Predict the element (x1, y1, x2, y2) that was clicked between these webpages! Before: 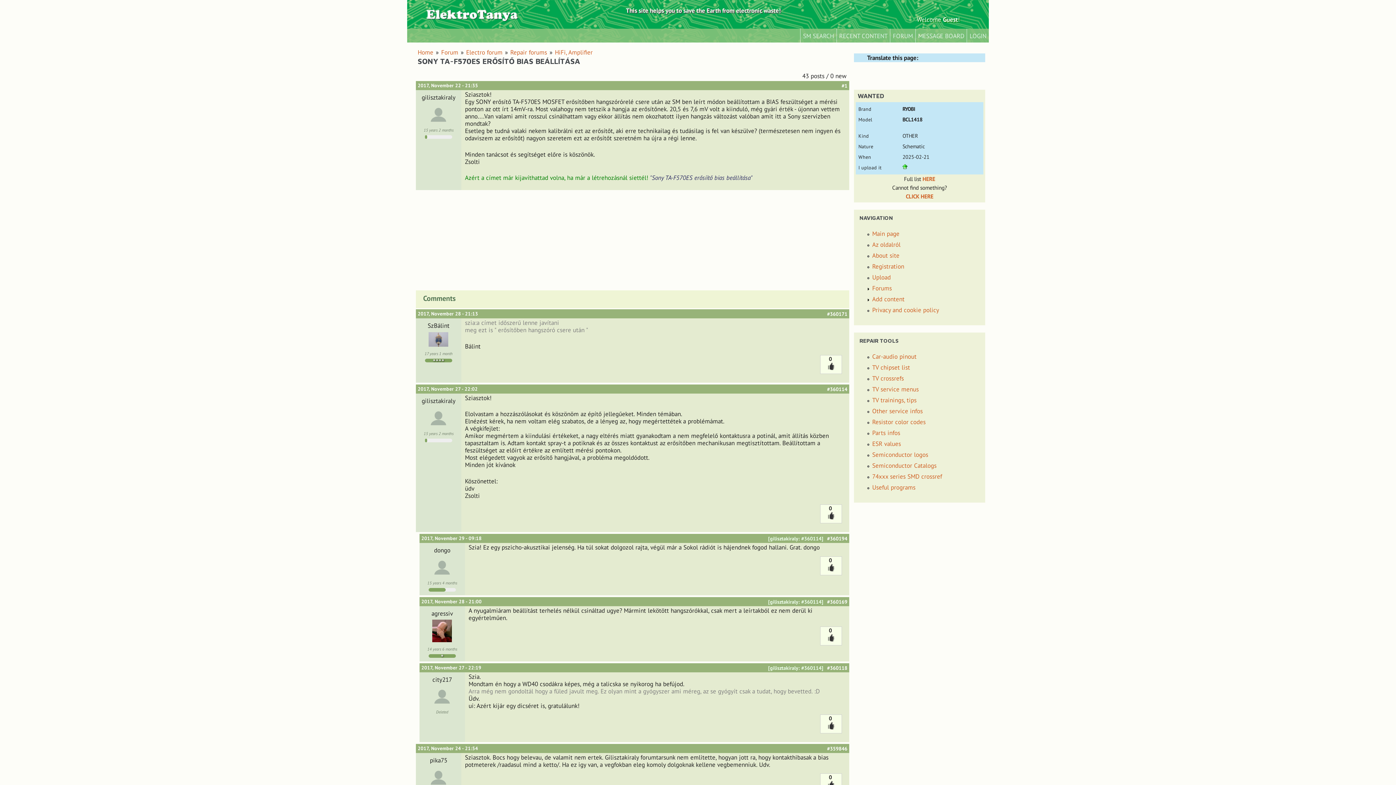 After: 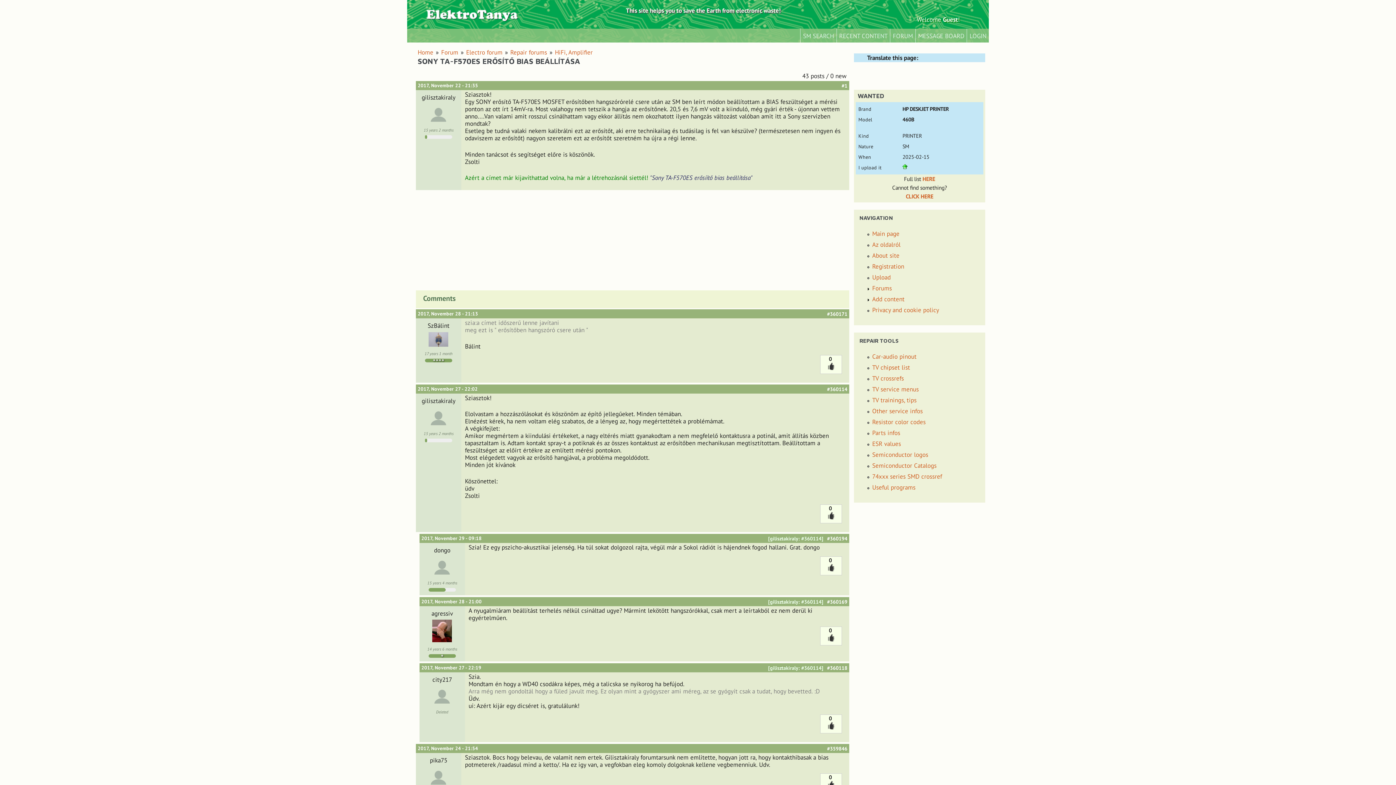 Action: label: #1 bbox: (841, 82, 847, 89)